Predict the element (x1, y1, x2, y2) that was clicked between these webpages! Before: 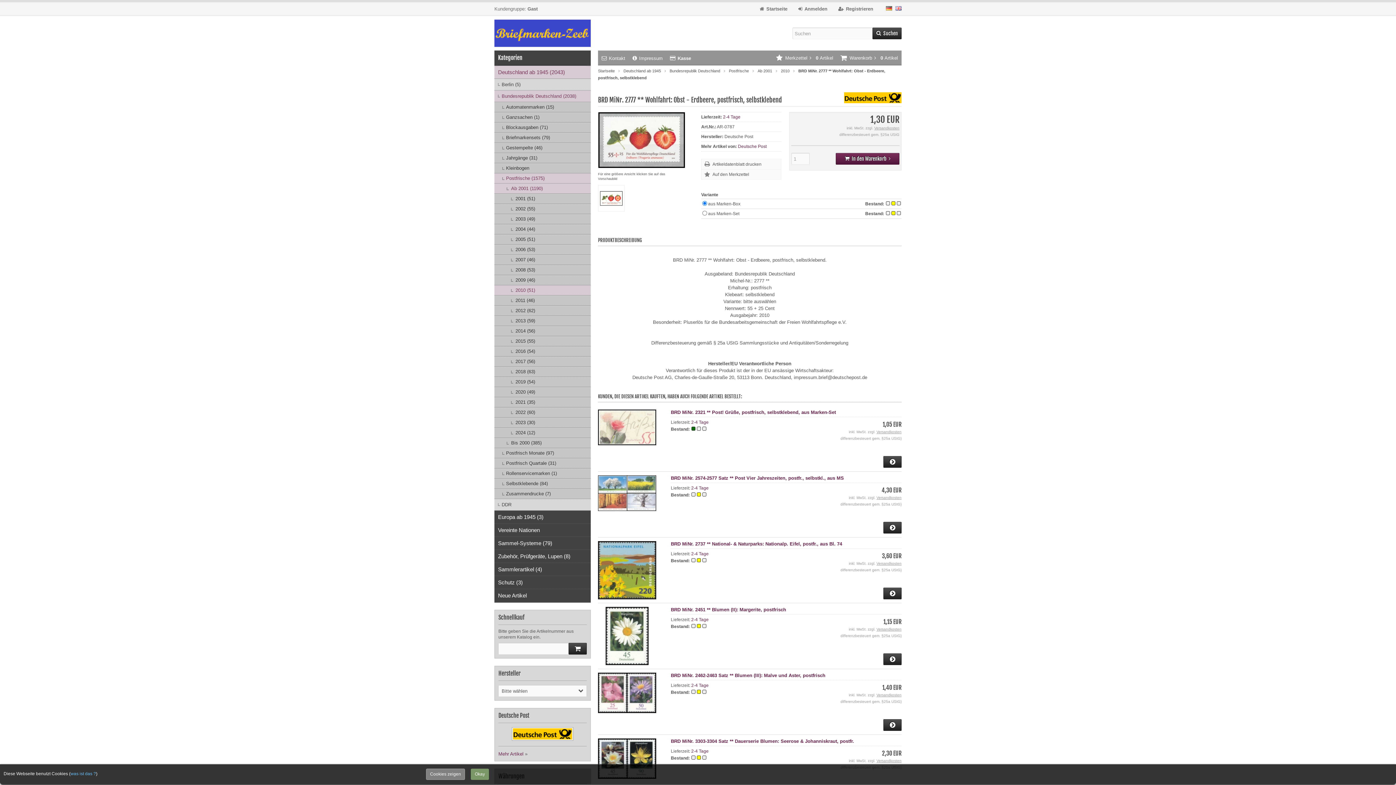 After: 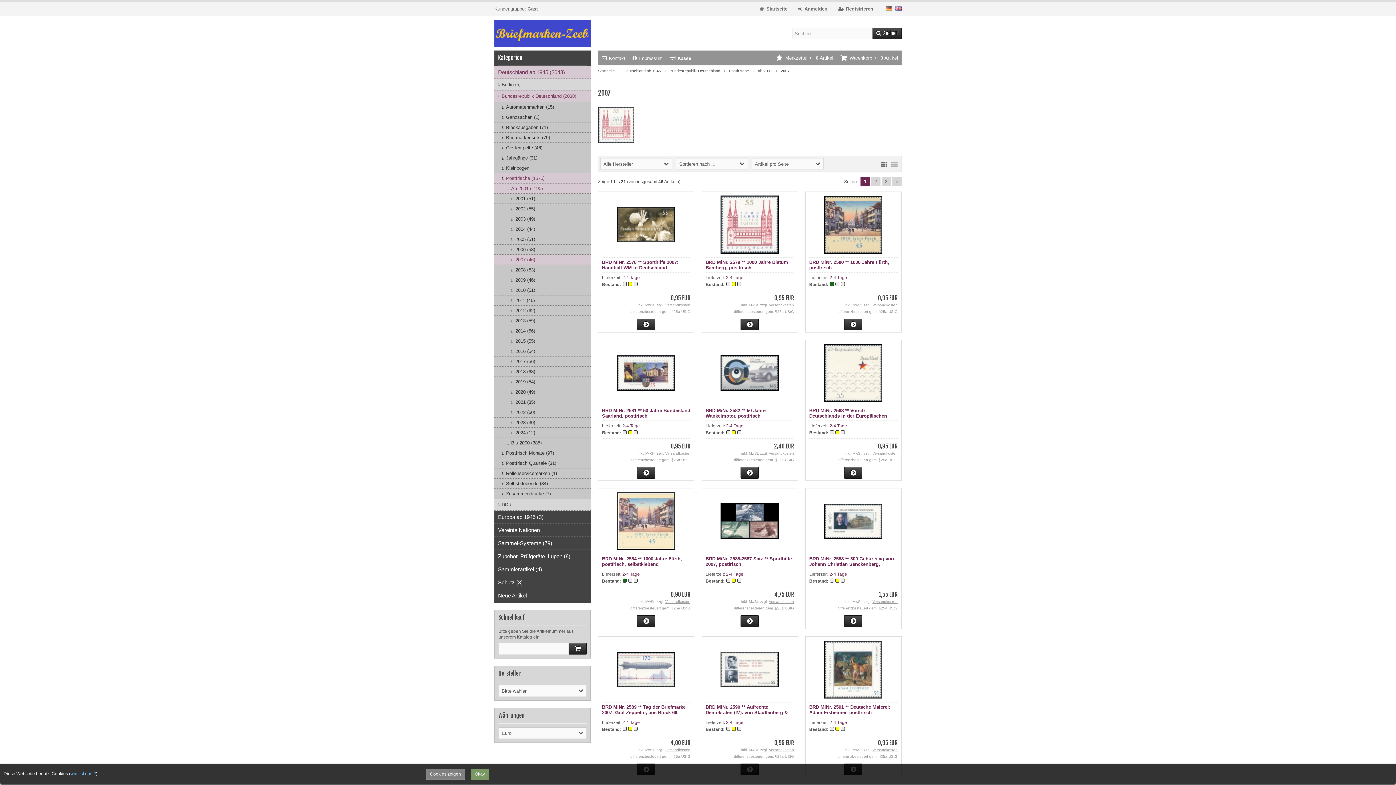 Action: label: 2007 (46) bbox: (494, 254, 590, 265)